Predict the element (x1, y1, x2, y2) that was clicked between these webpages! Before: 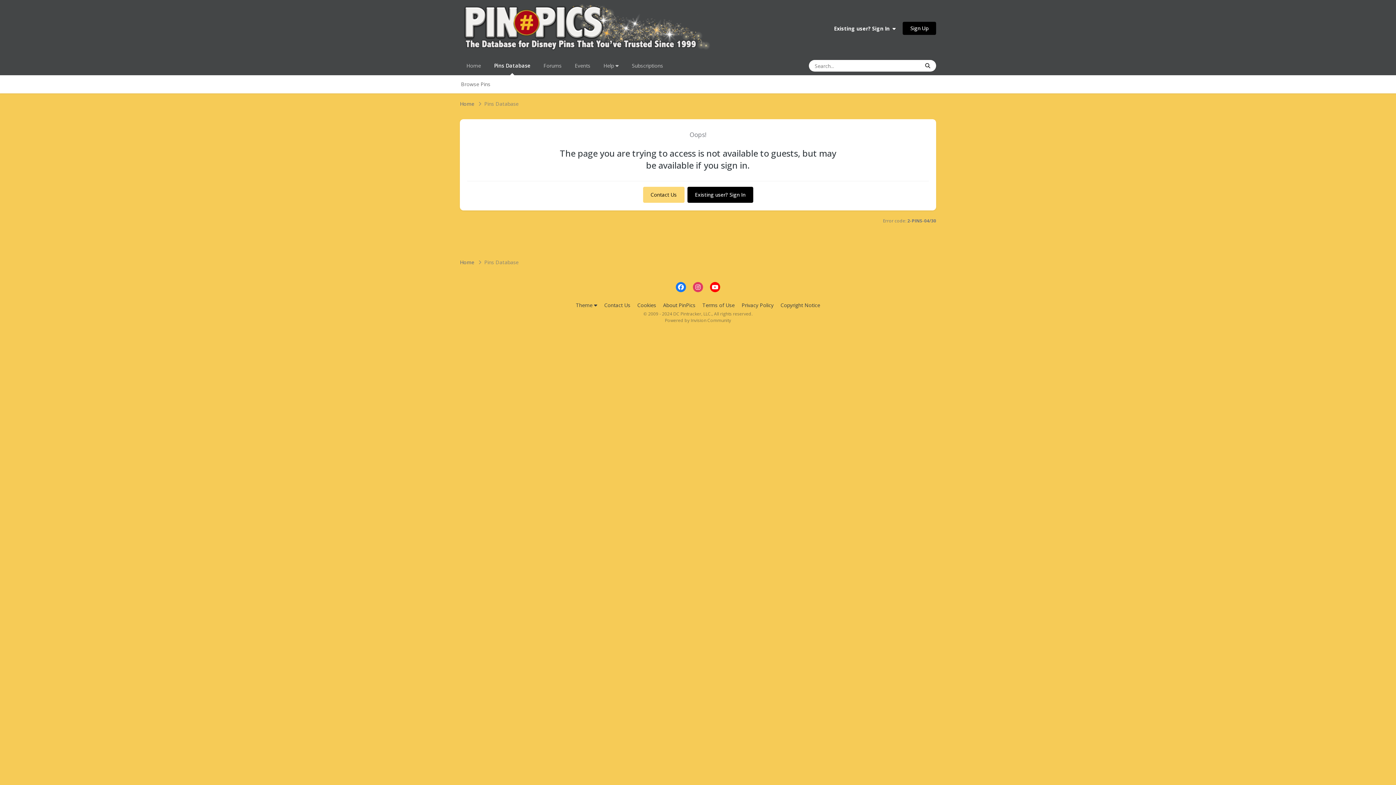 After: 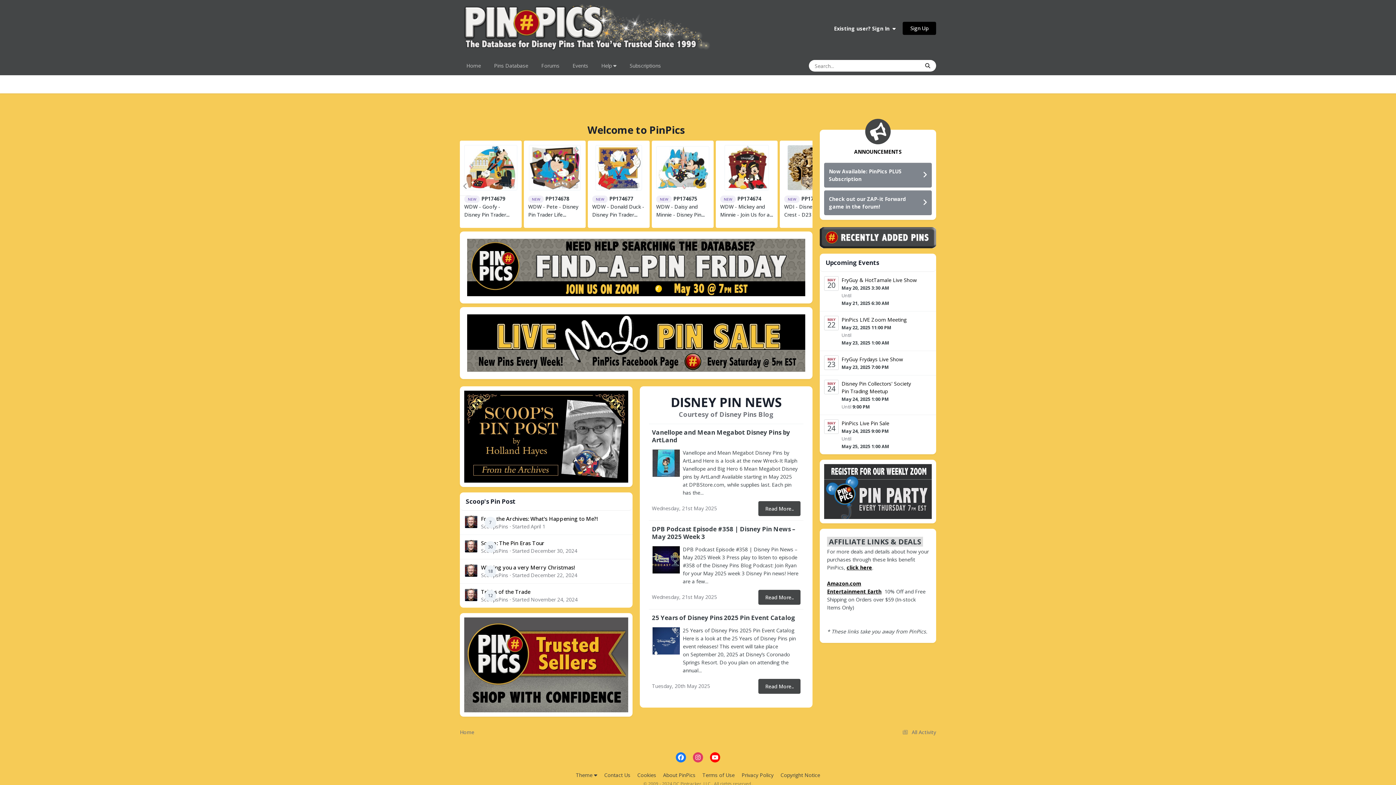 Action: label: Home bbox: (460, 56, 487, 75)